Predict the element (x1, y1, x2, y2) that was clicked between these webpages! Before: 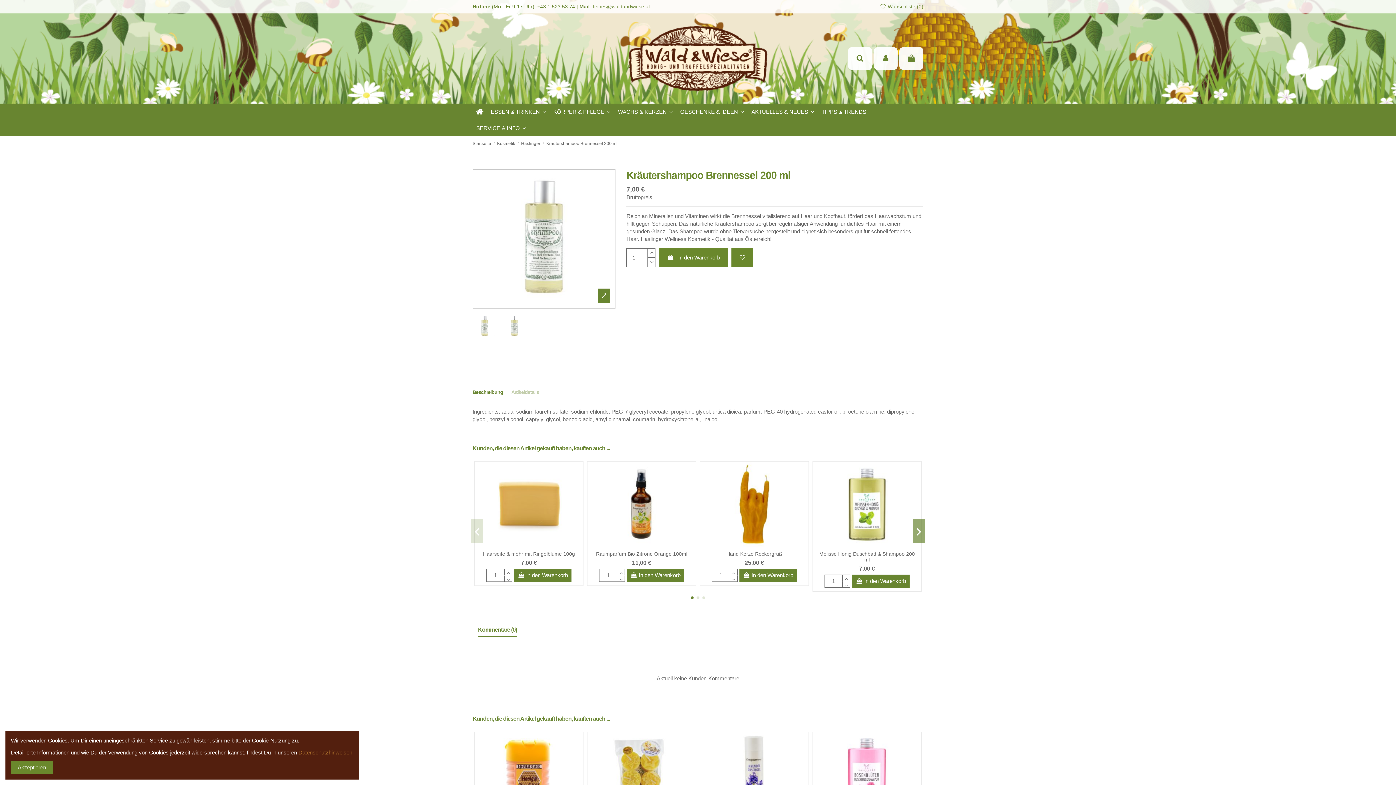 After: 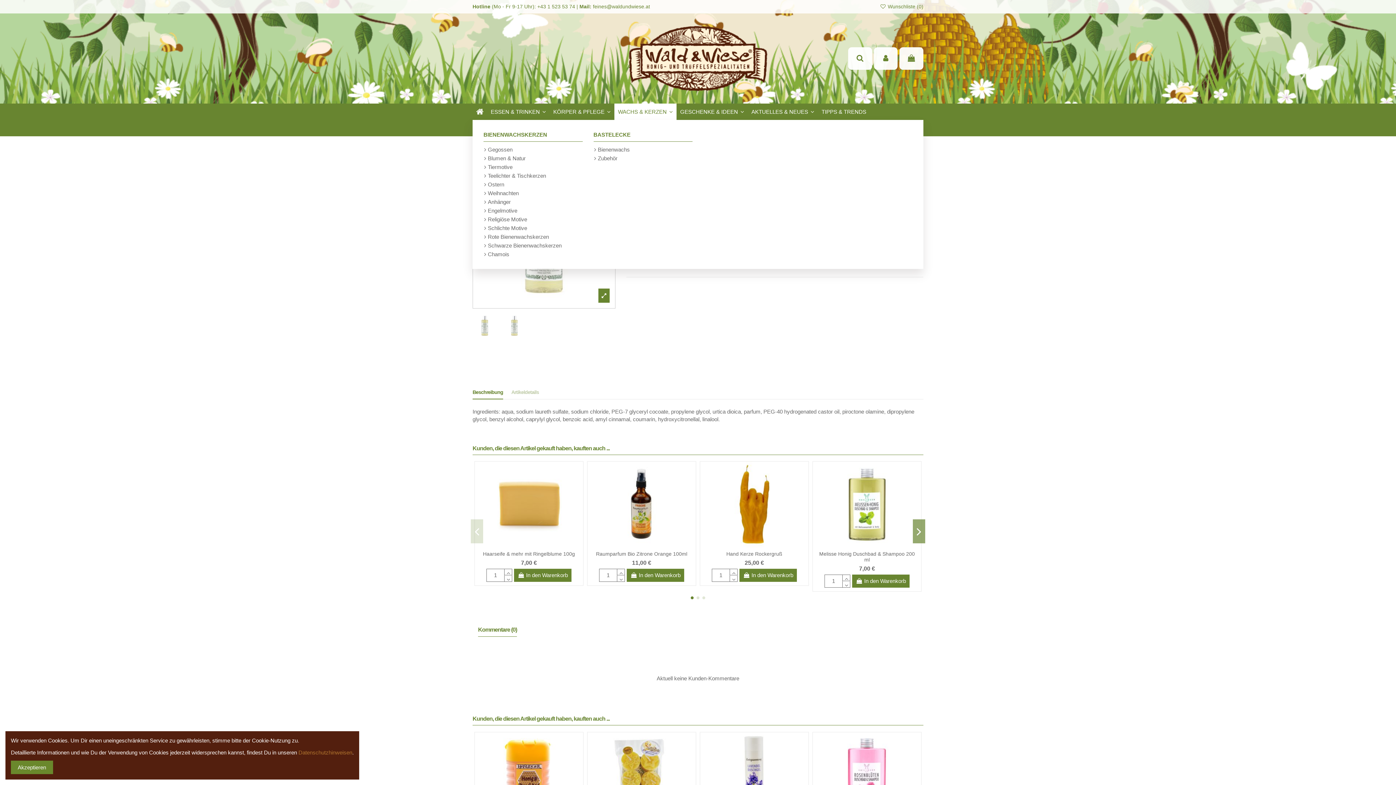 Action: label: WACHS & KERZEN  bbox: (614, 103, 676, 120)